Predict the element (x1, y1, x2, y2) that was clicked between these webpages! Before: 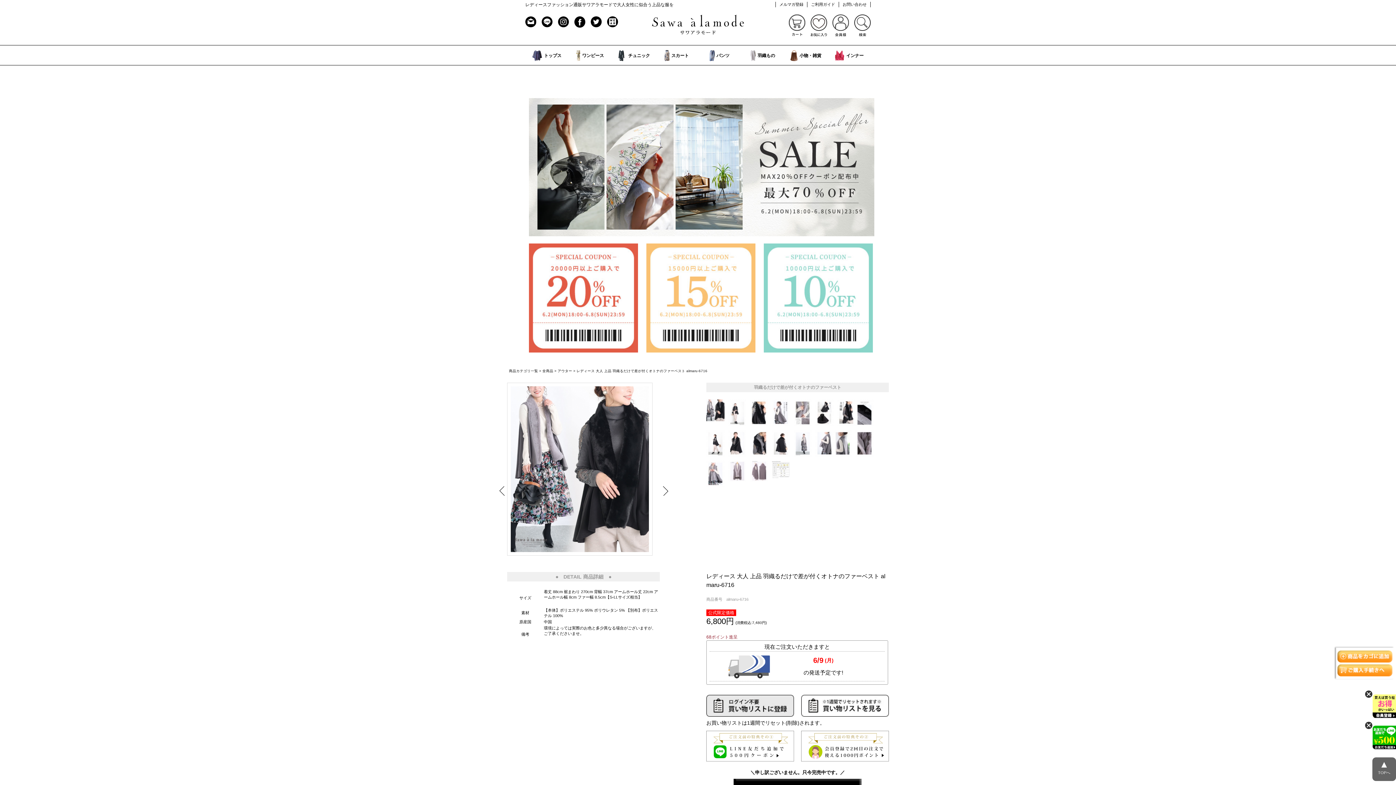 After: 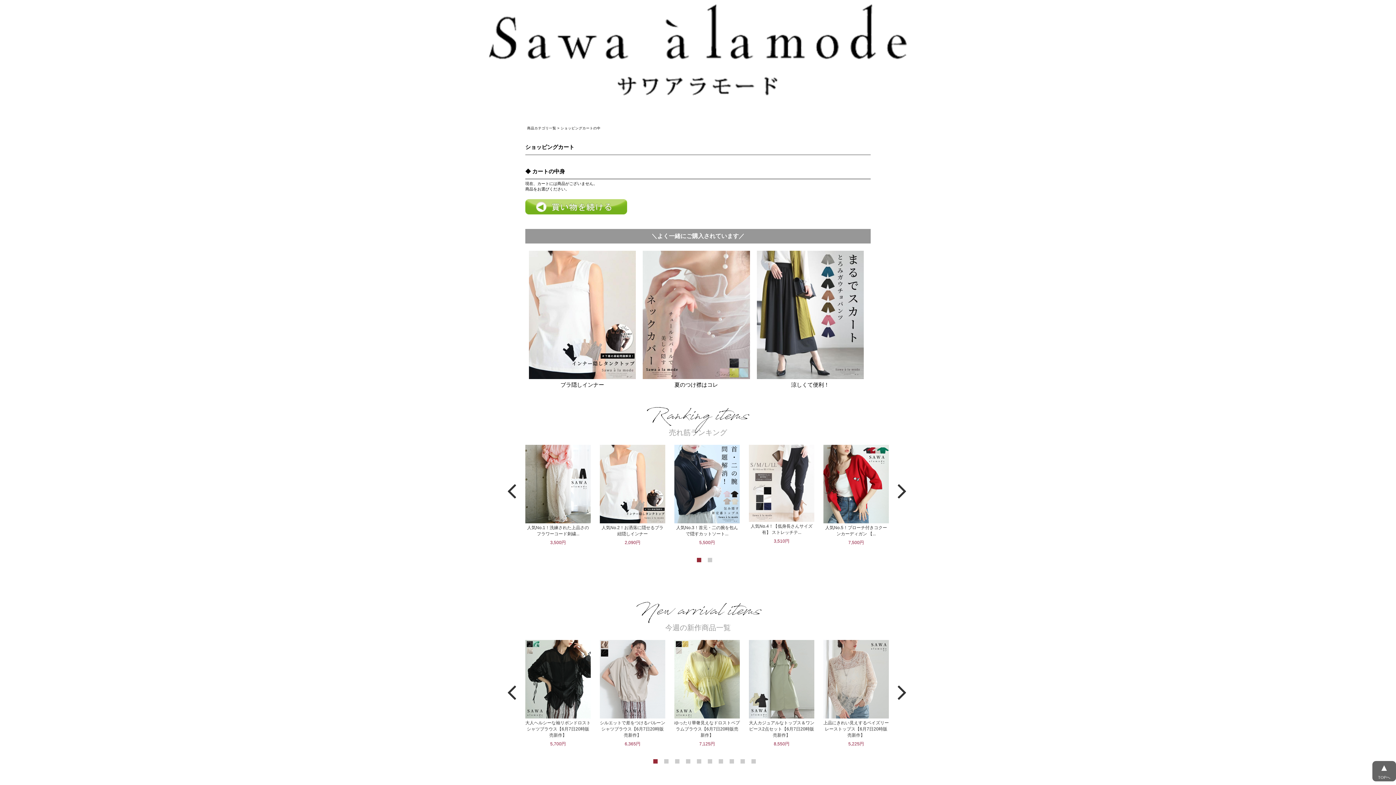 Action: bbox: (789, 14, 805, 37)